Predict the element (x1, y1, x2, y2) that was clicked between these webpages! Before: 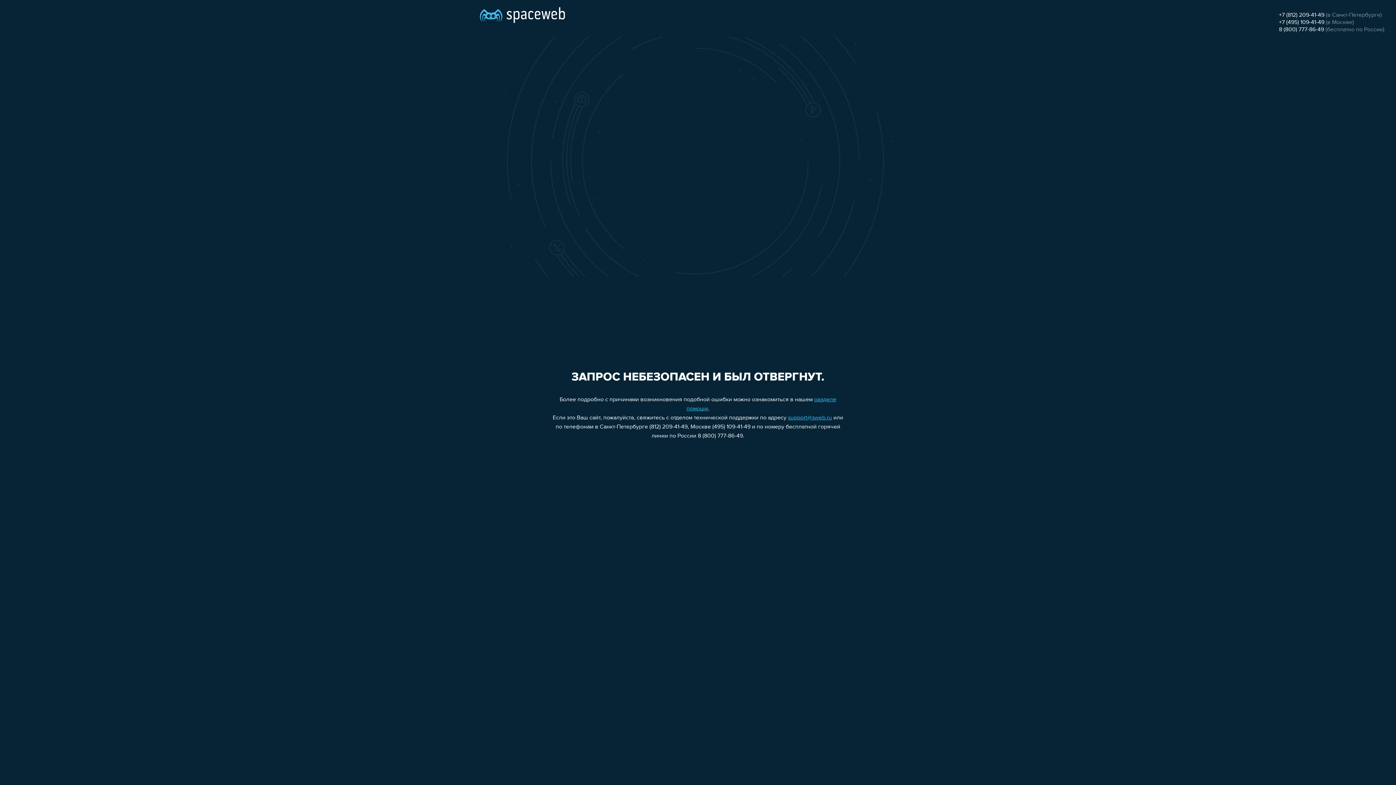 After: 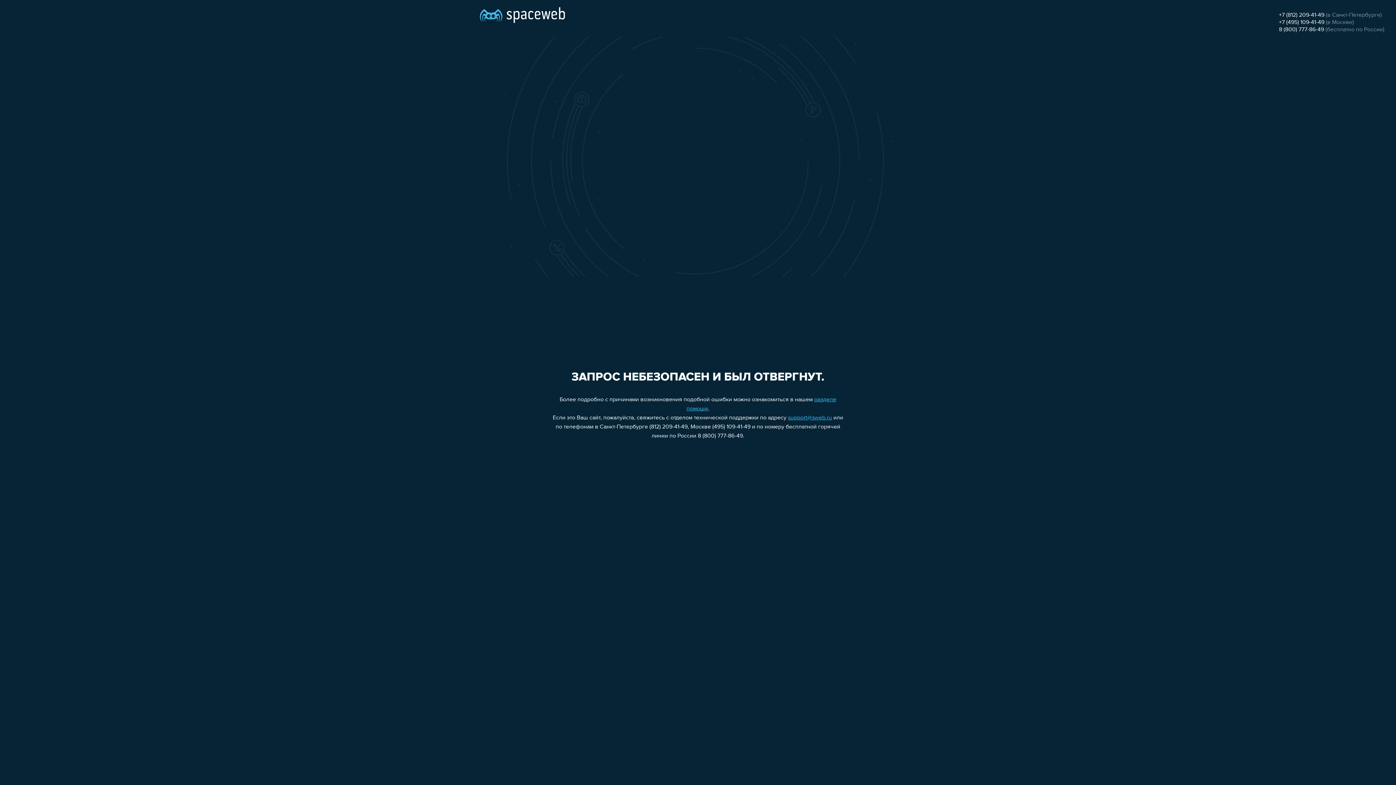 Action: label: +7 (495) 109-41-49 bbox: (1279, 19, 1324, 25)